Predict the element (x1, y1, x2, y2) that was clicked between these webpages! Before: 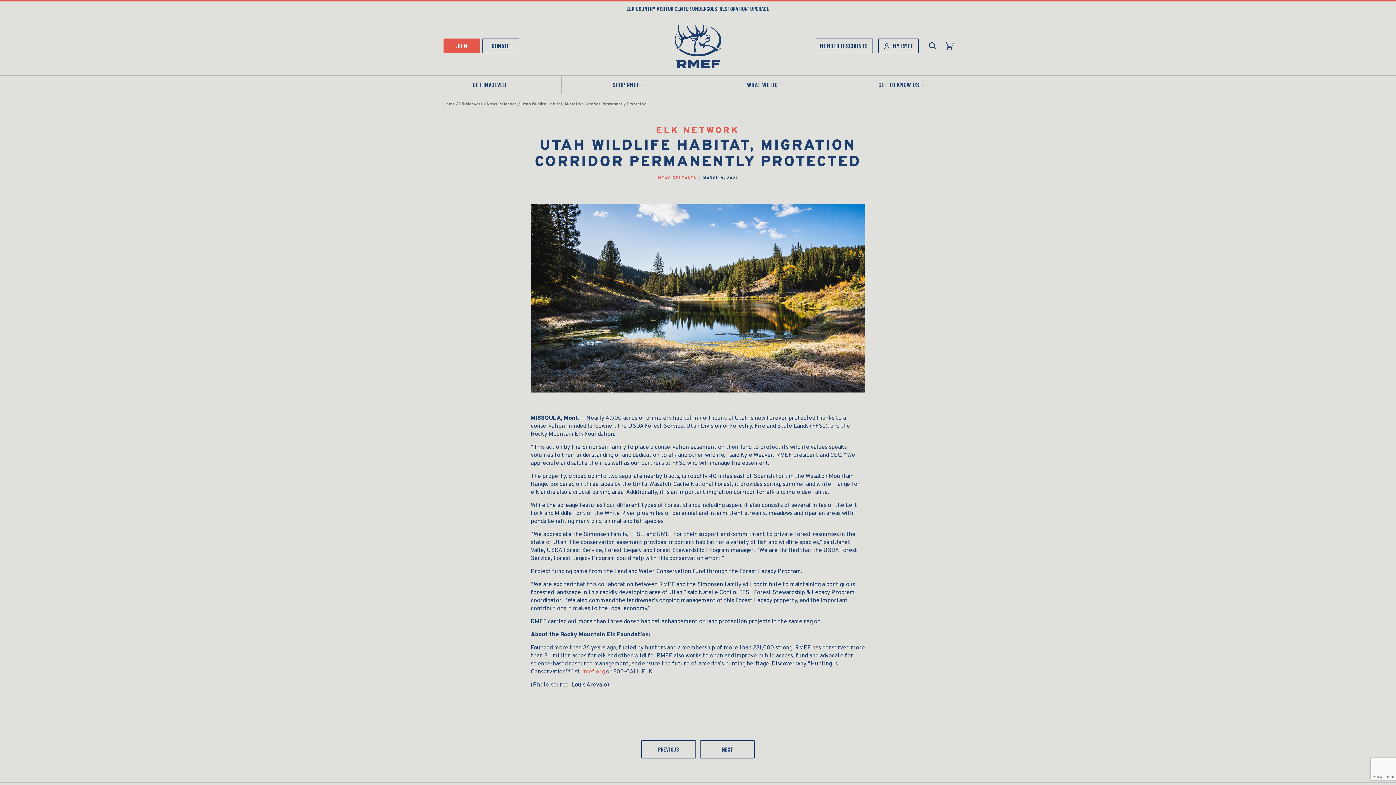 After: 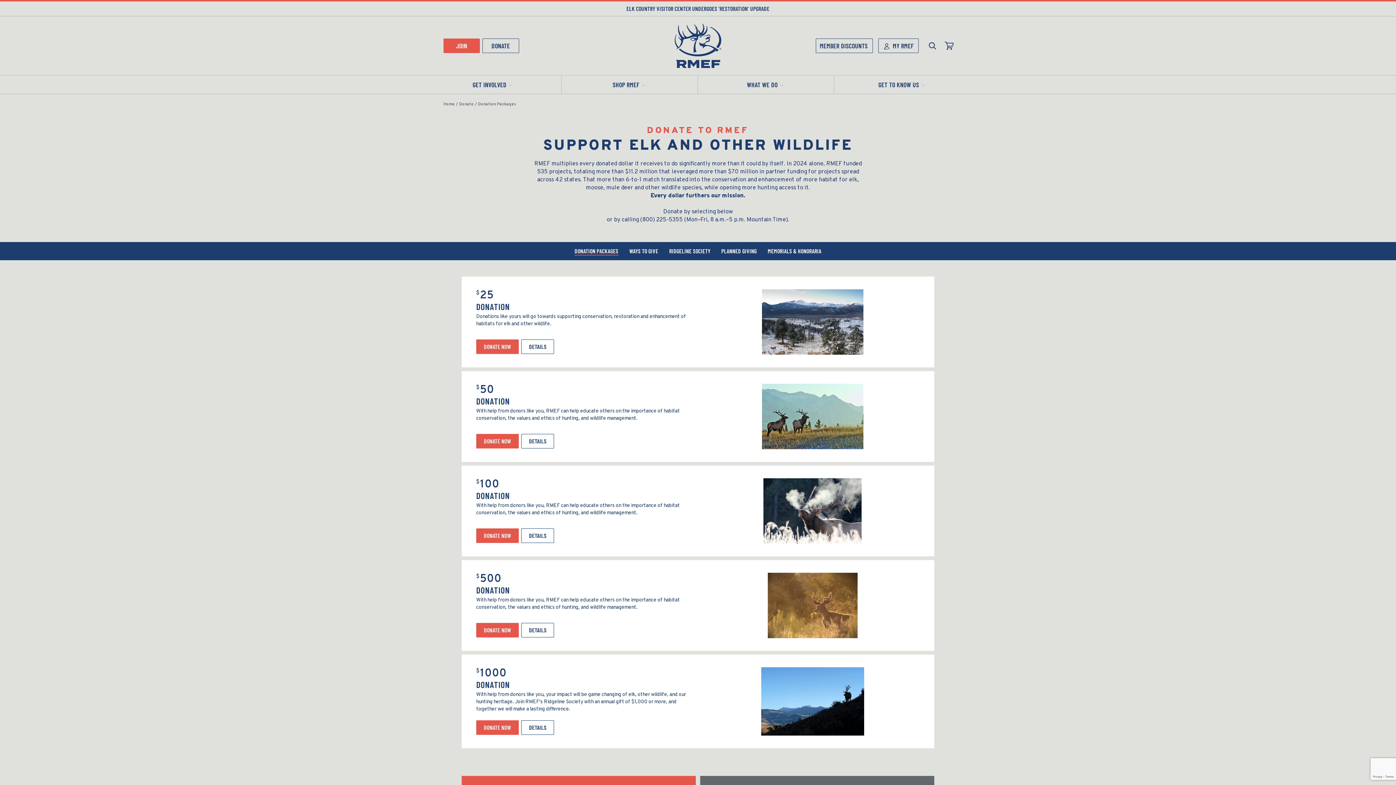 Action: bbox: (482, 38, 519, 53) label: DONATE